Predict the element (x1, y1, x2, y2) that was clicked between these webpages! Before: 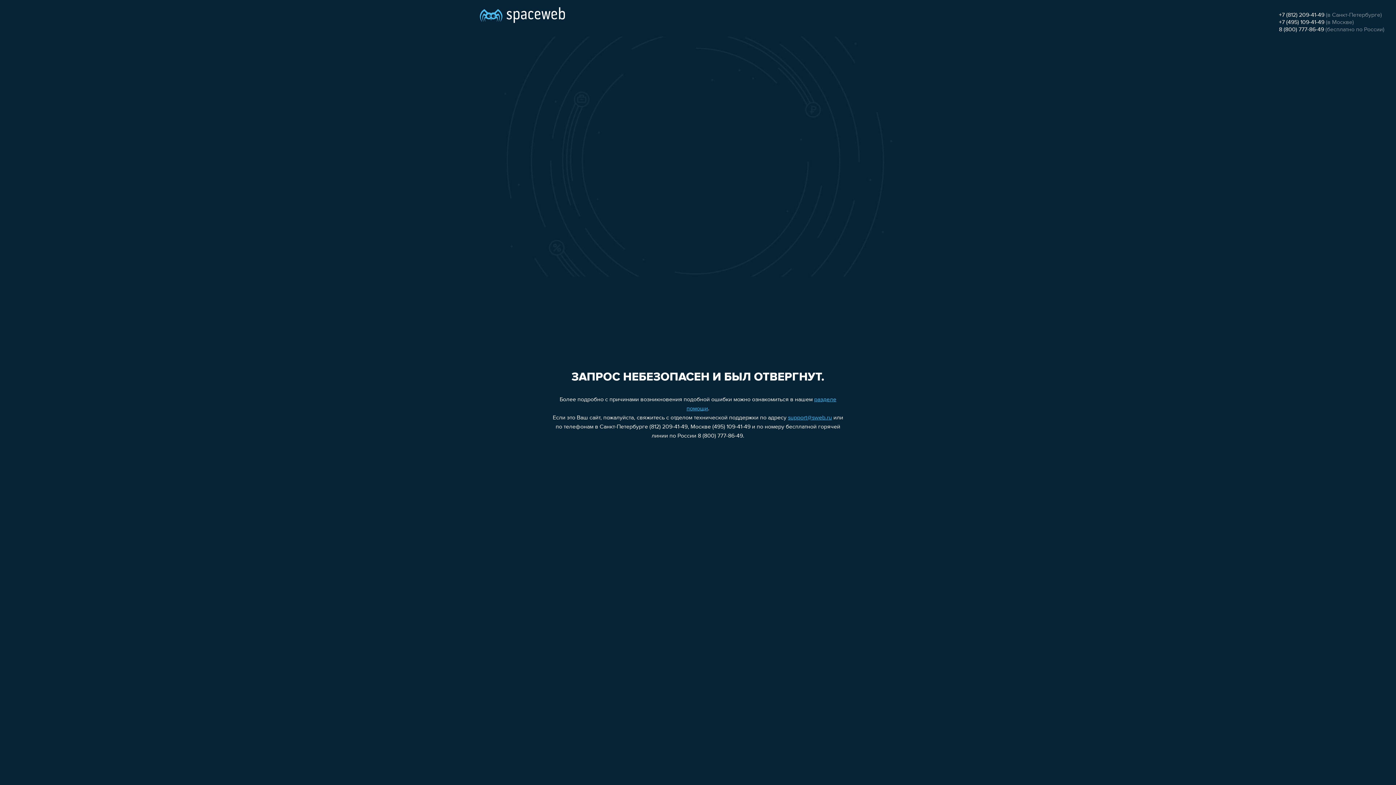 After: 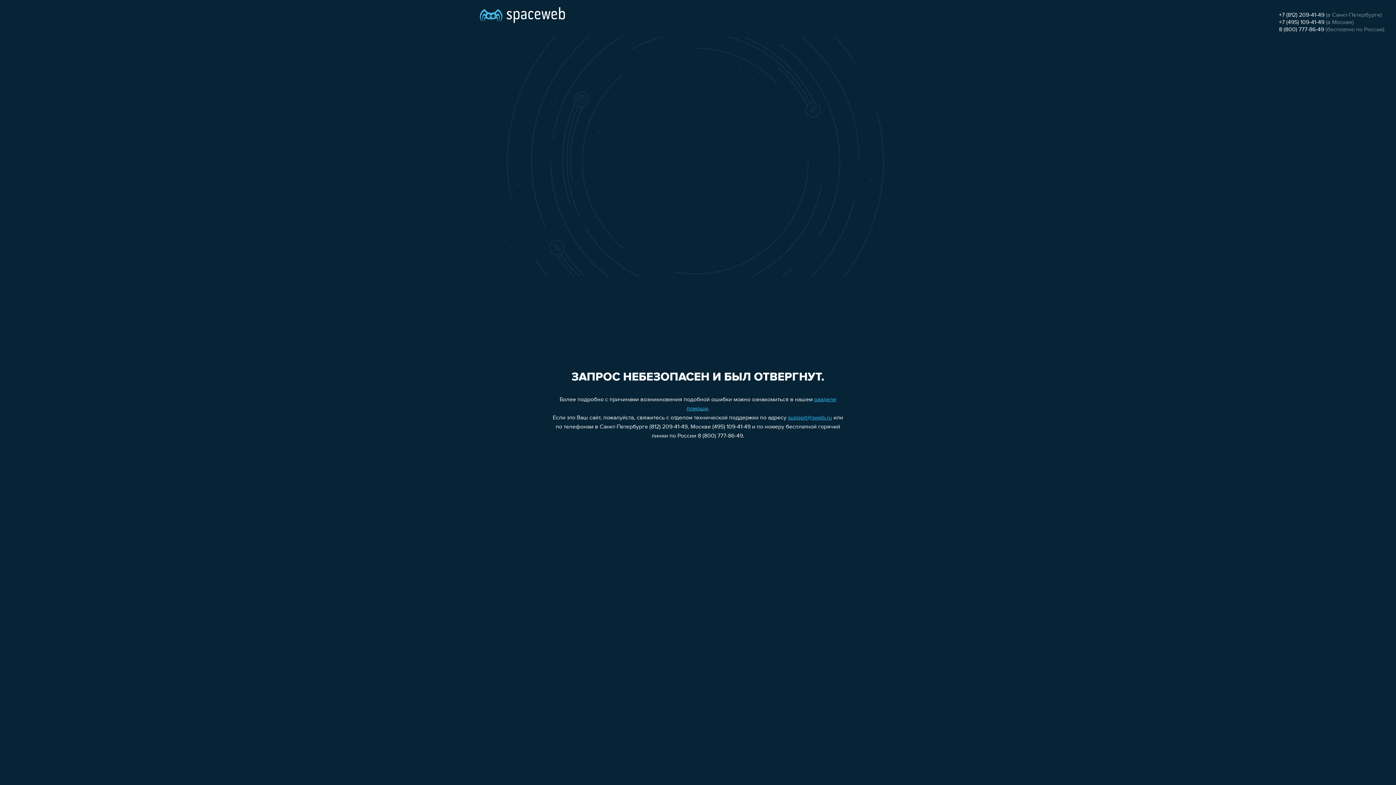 Action: bbox: (1279, 26, 1324, 32) label: 8 (800) 777-86-49